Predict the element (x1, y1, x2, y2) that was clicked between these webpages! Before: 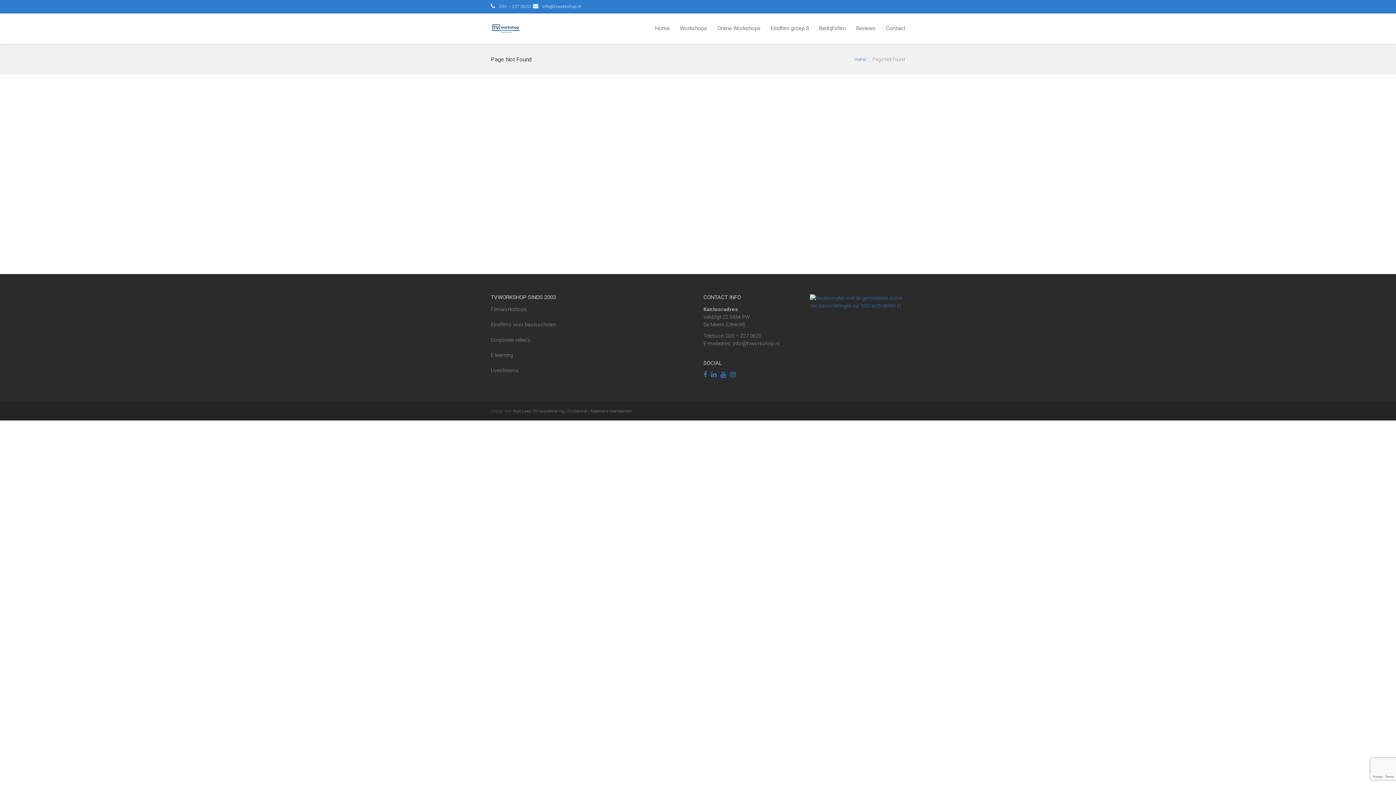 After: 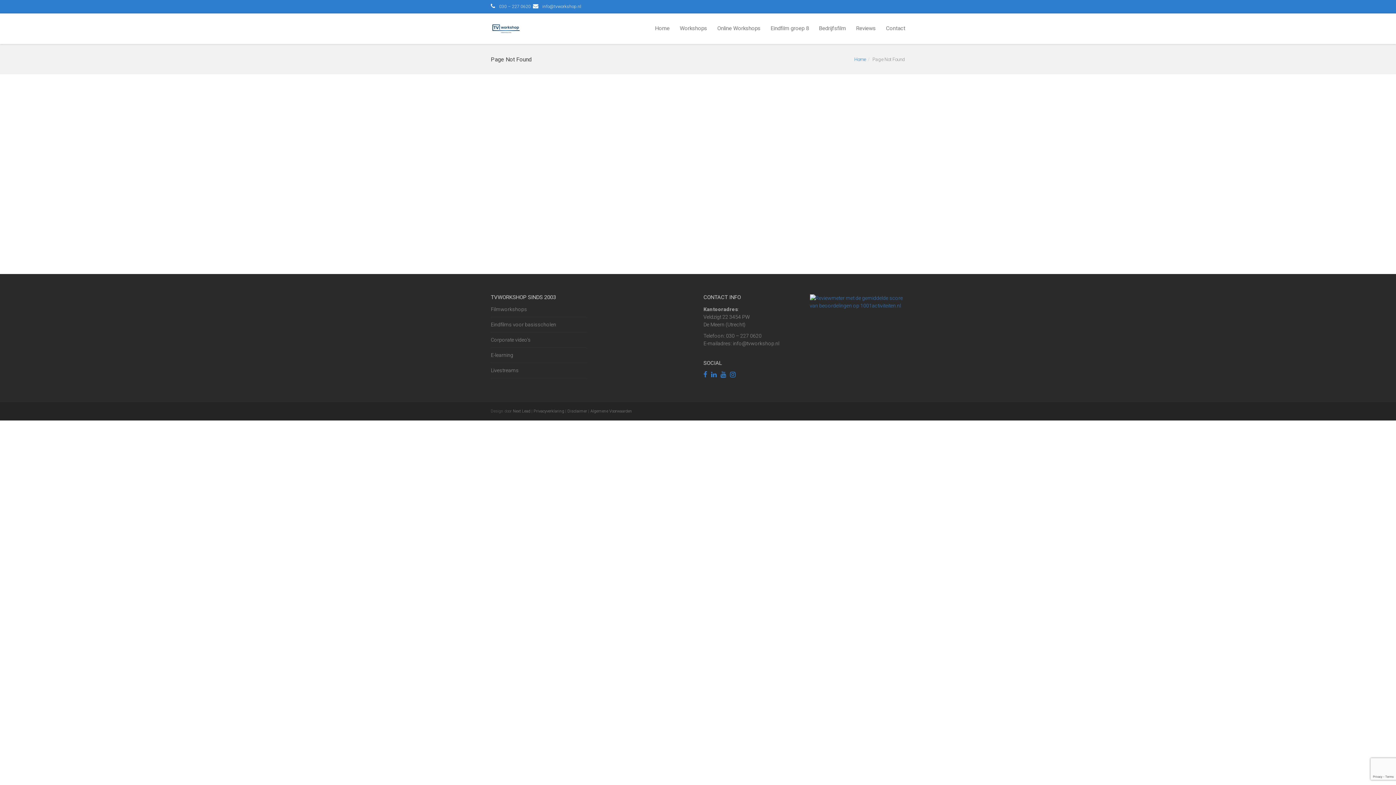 Action: bbox: (730, 372, 738, 378)